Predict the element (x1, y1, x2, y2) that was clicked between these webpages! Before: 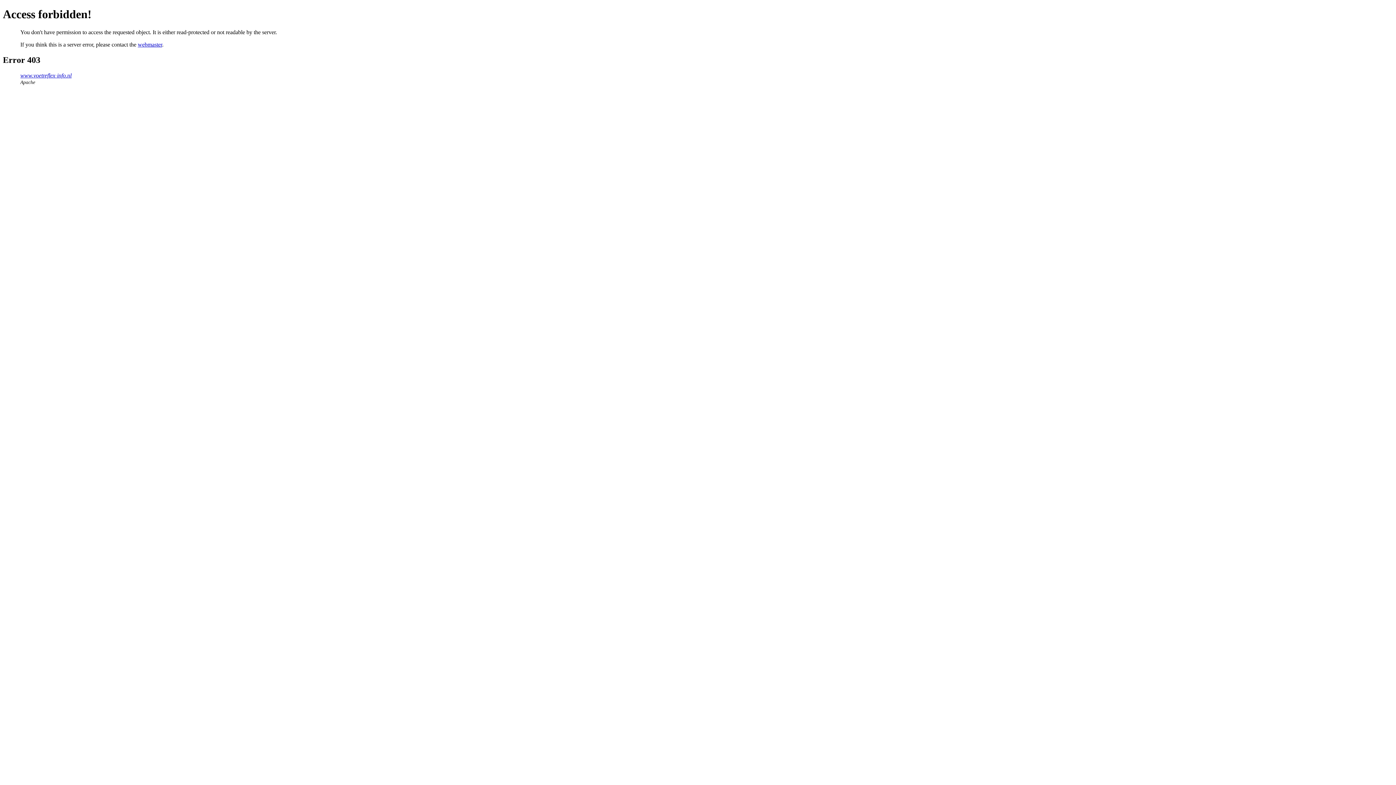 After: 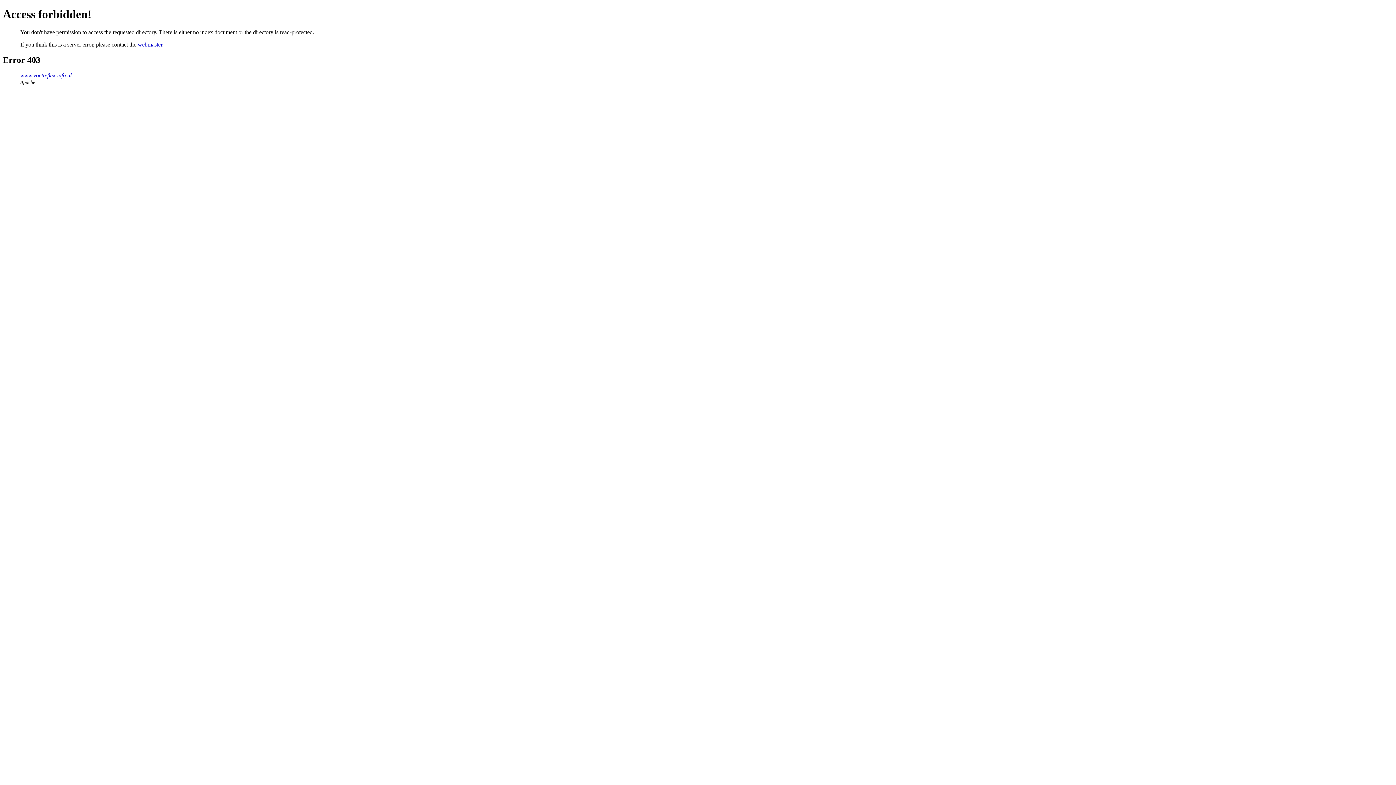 Action: label: www.voetreflex-info.nl bbox: (20, 72, 71, 78)